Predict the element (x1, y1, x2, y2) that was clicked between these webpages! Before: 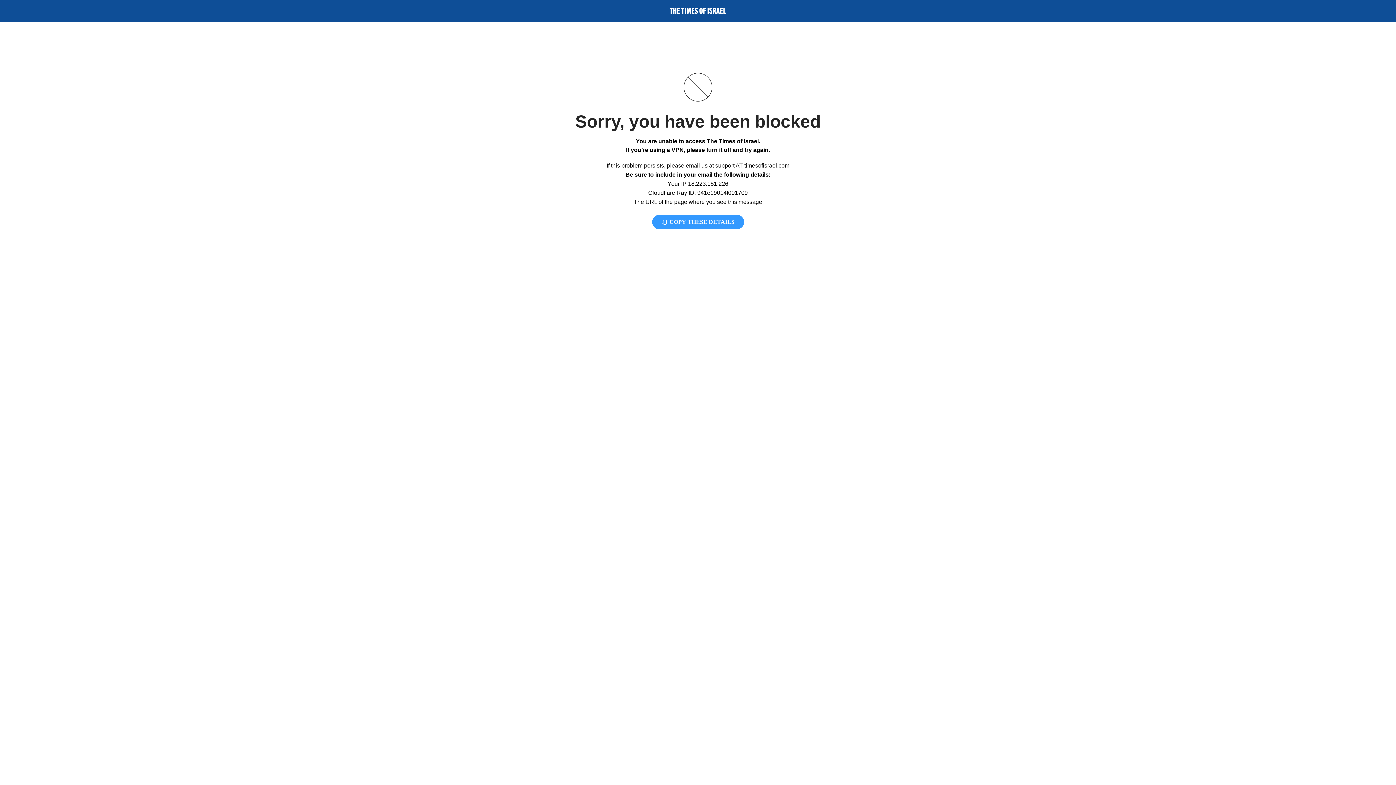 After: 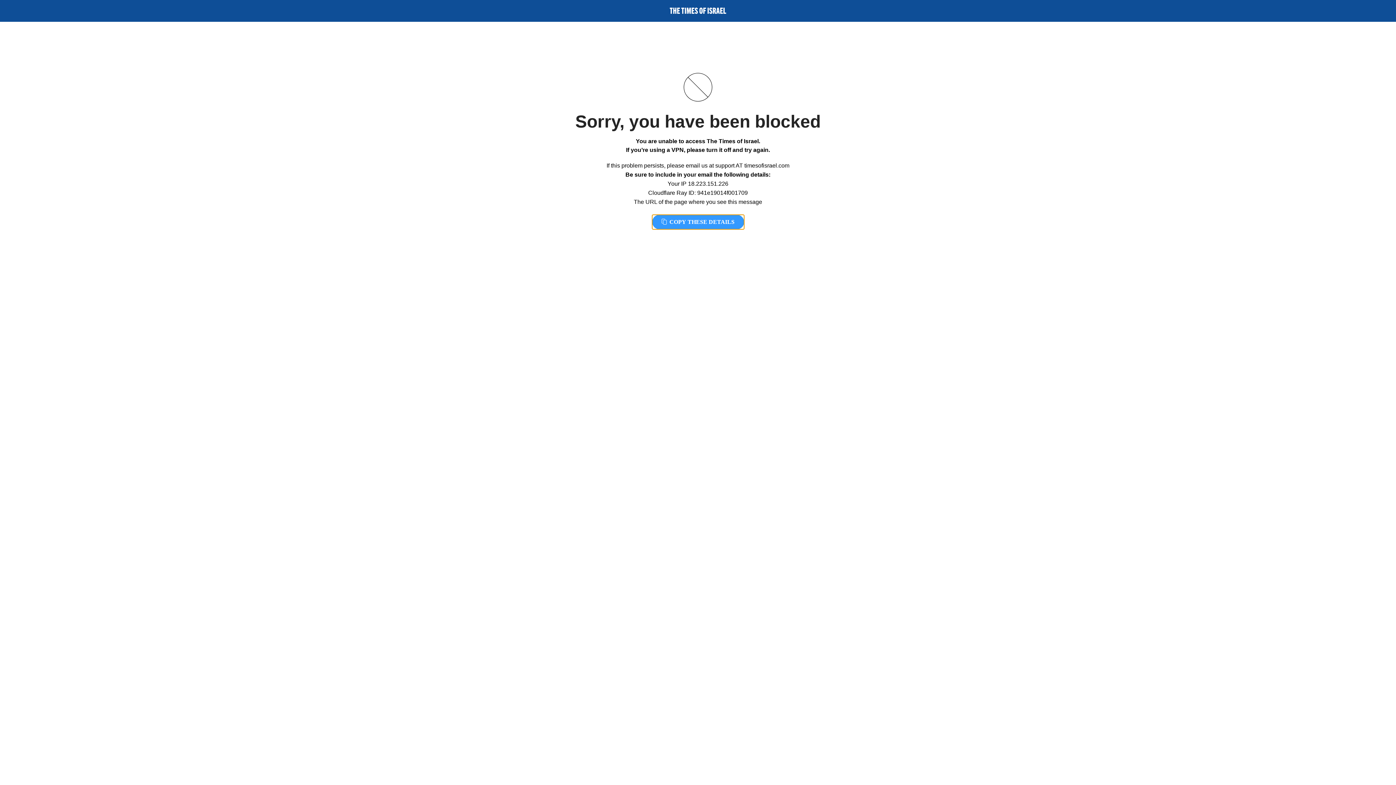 Action: bbox: (652, 214, 744, 229) label:  COPY THESE DETAILS